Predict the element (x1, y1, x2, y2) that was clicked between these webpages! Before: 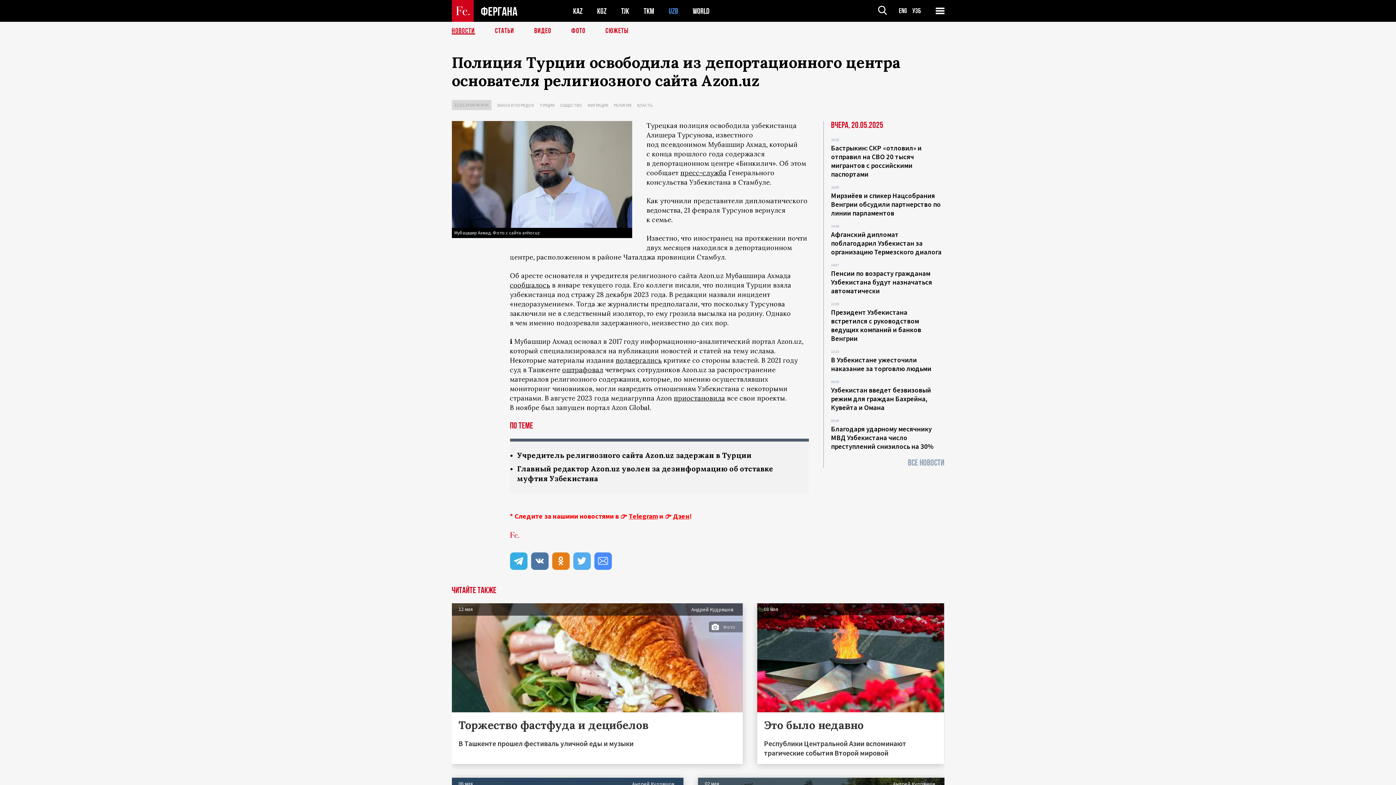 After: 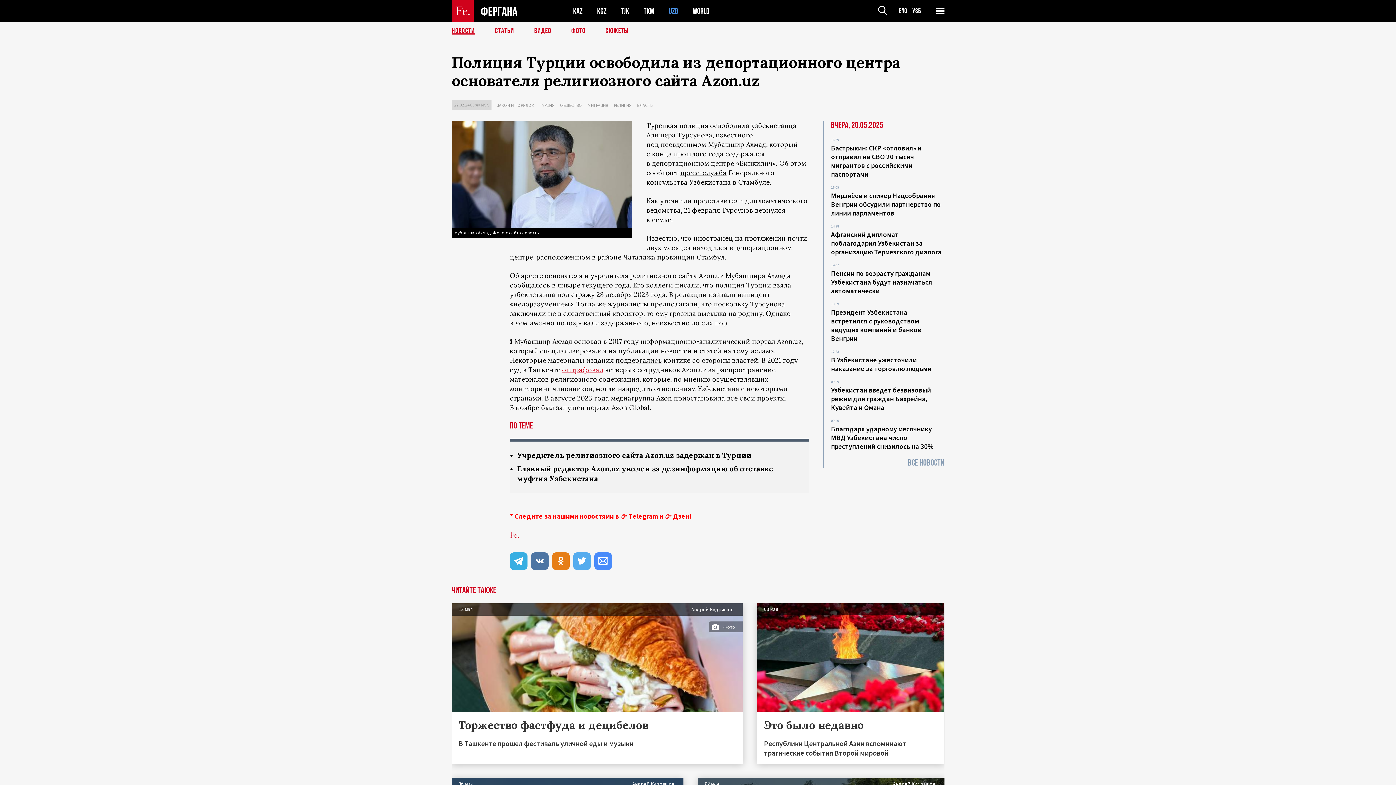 Action: label: оштрафовал bbox: (562, 365, 603, 374)